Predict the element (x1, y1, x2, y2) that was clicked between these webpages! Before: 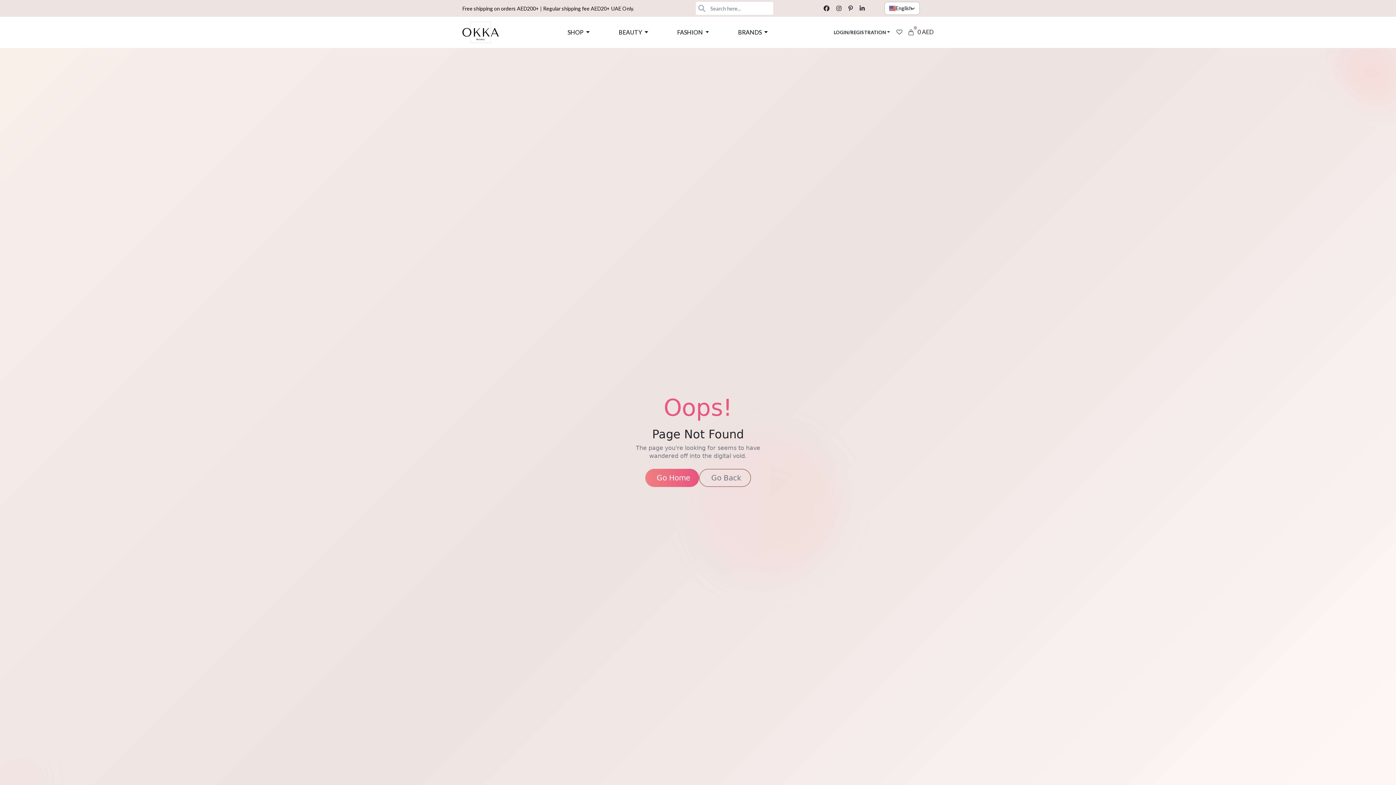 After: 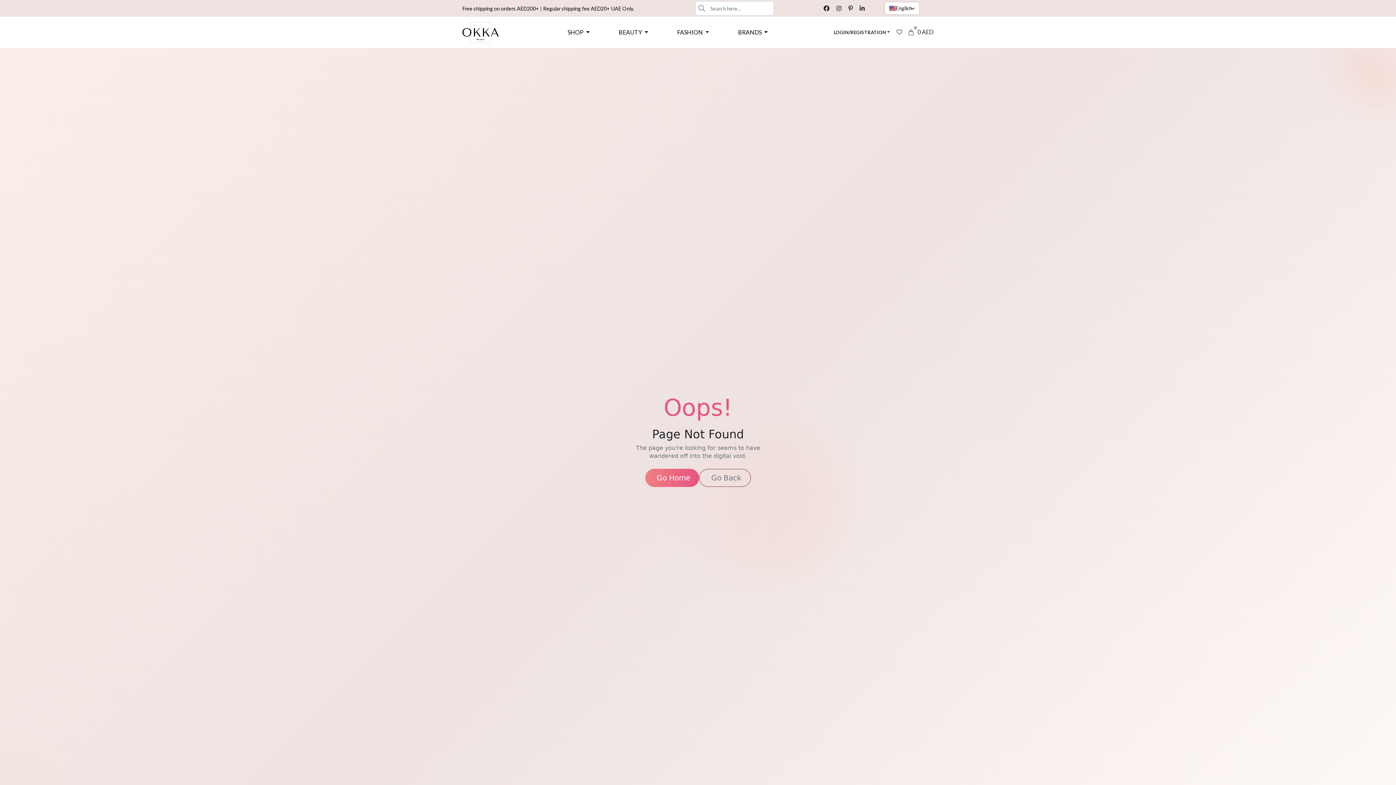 Action: label: Connect with us on LinkedIn bbox: (859, 4, 870, 11)